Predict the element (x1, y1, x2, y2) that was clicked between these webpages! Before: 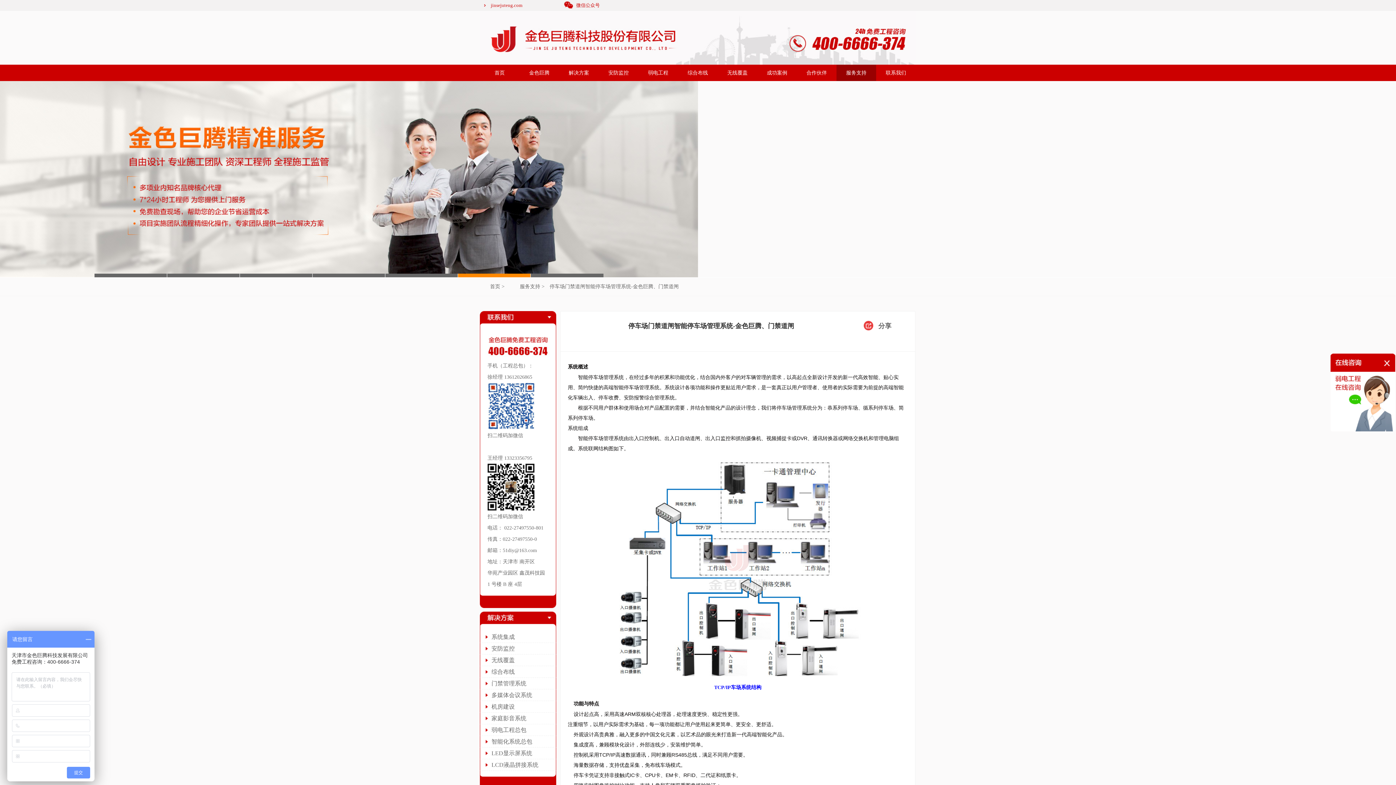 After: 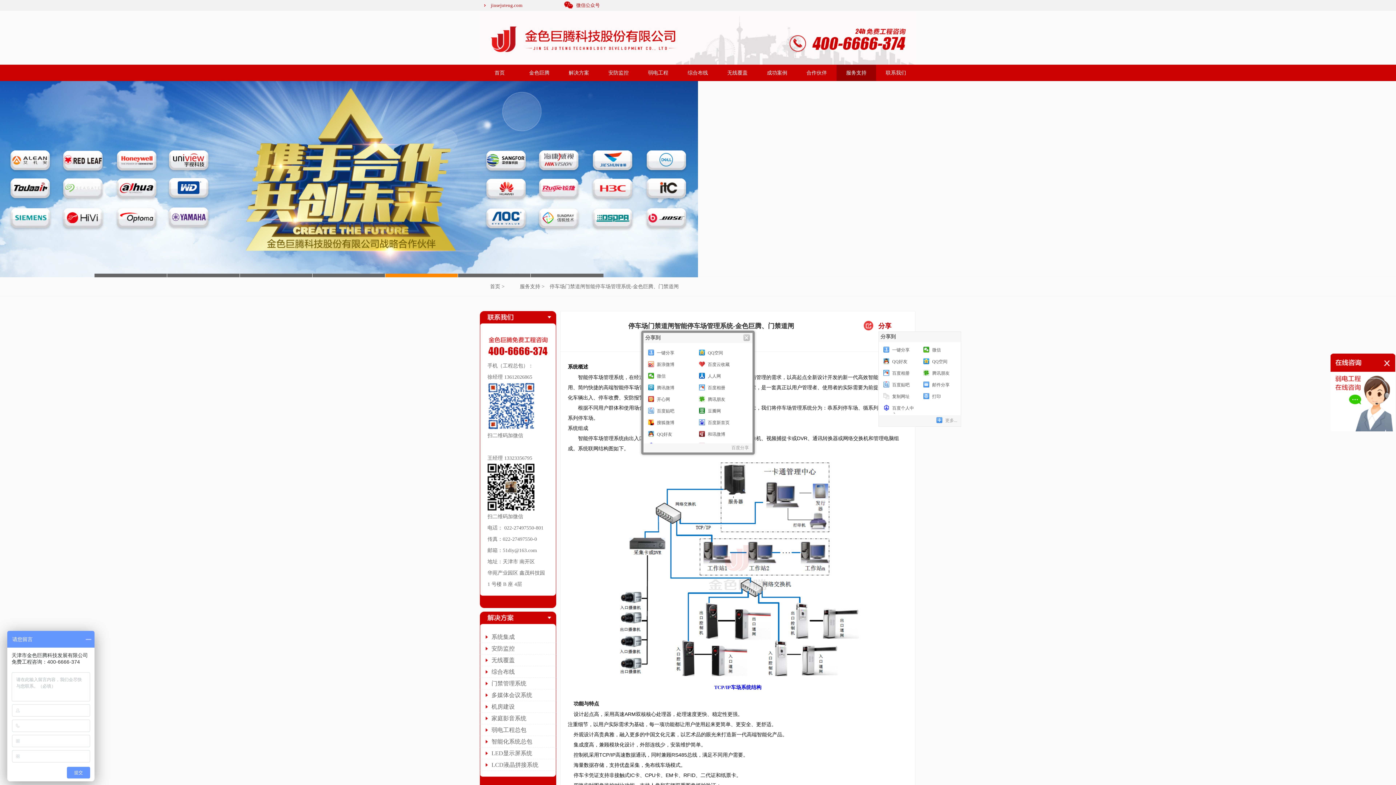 Action: bbox: (878, 322, 891, 329) label: 分享